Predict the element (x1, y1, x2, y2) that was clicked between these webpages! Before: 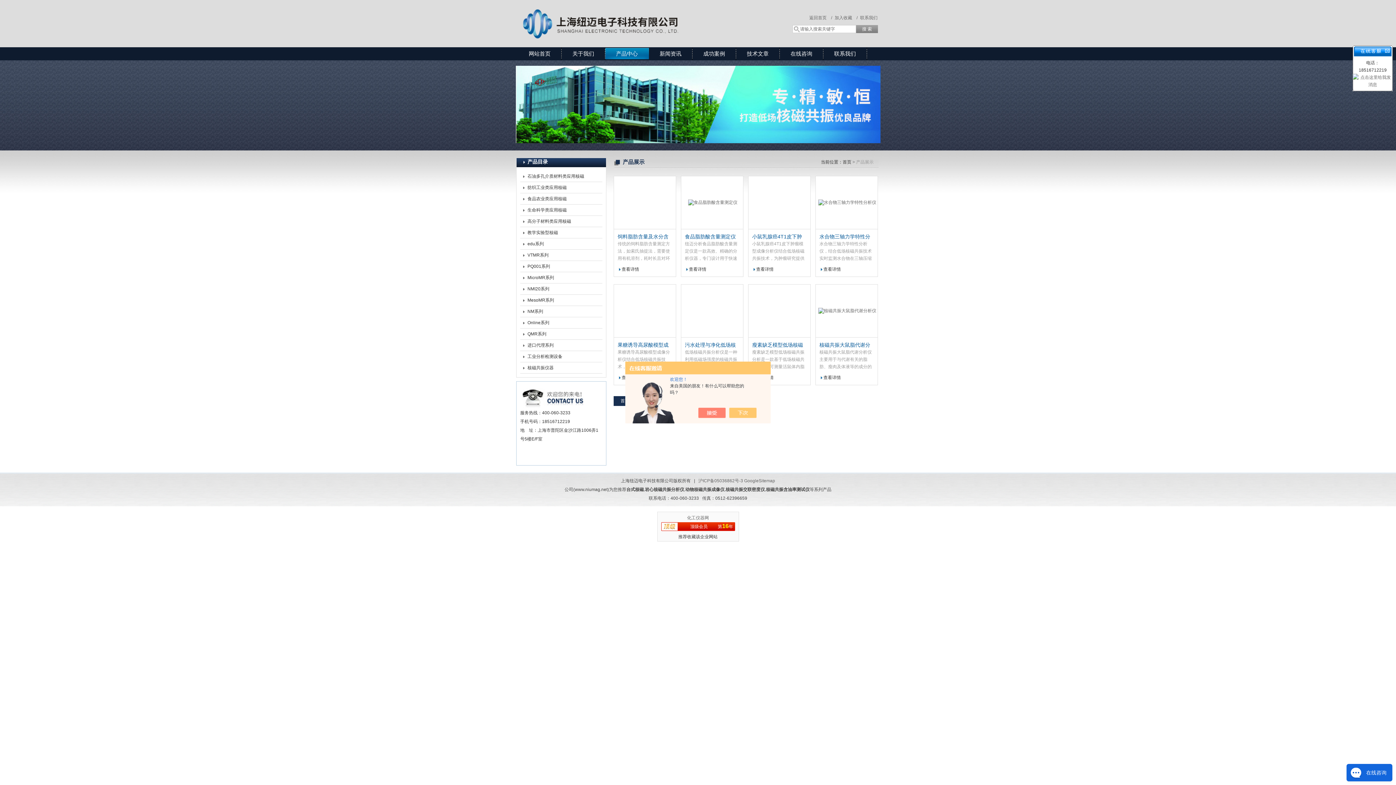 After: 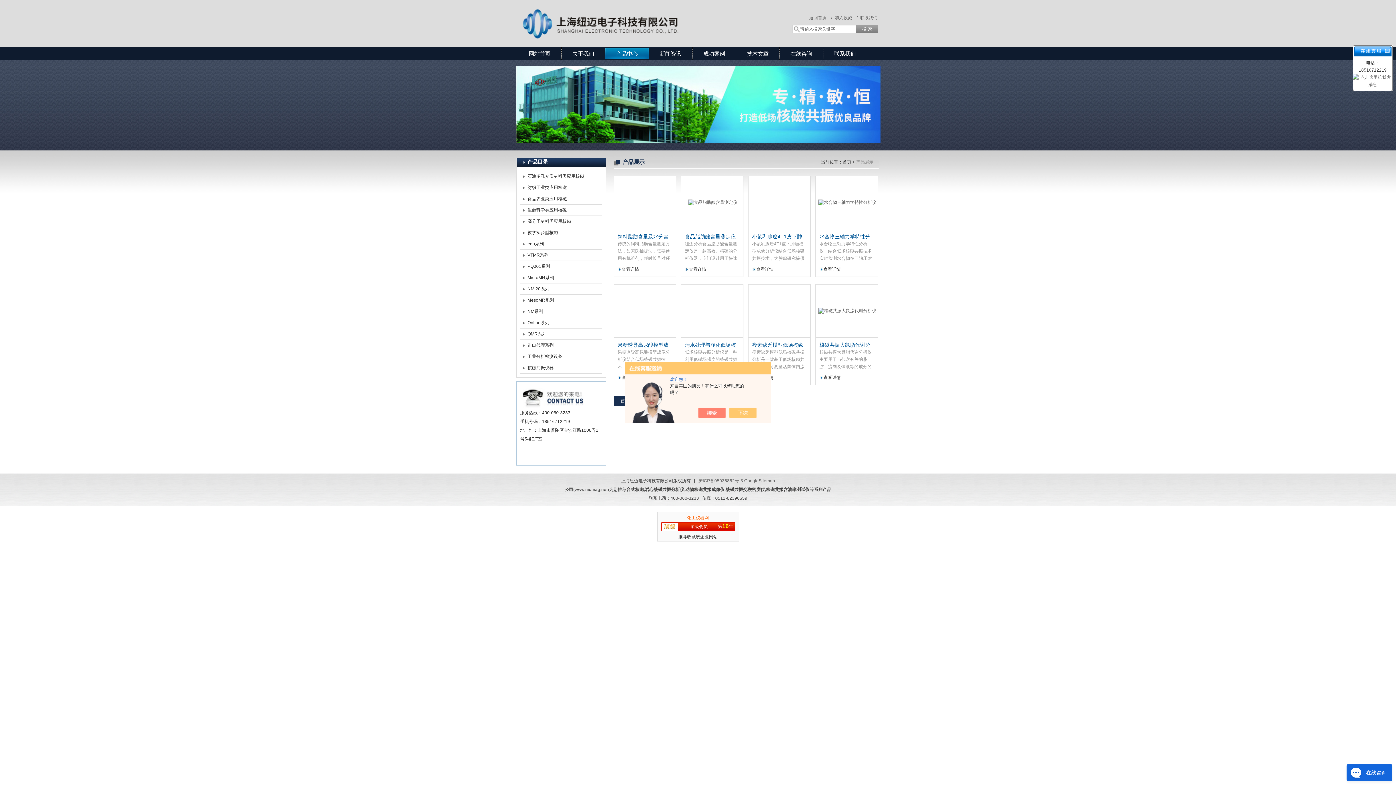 Action: label: 化工仪器网 bbox: (687, 515, 709, 520)